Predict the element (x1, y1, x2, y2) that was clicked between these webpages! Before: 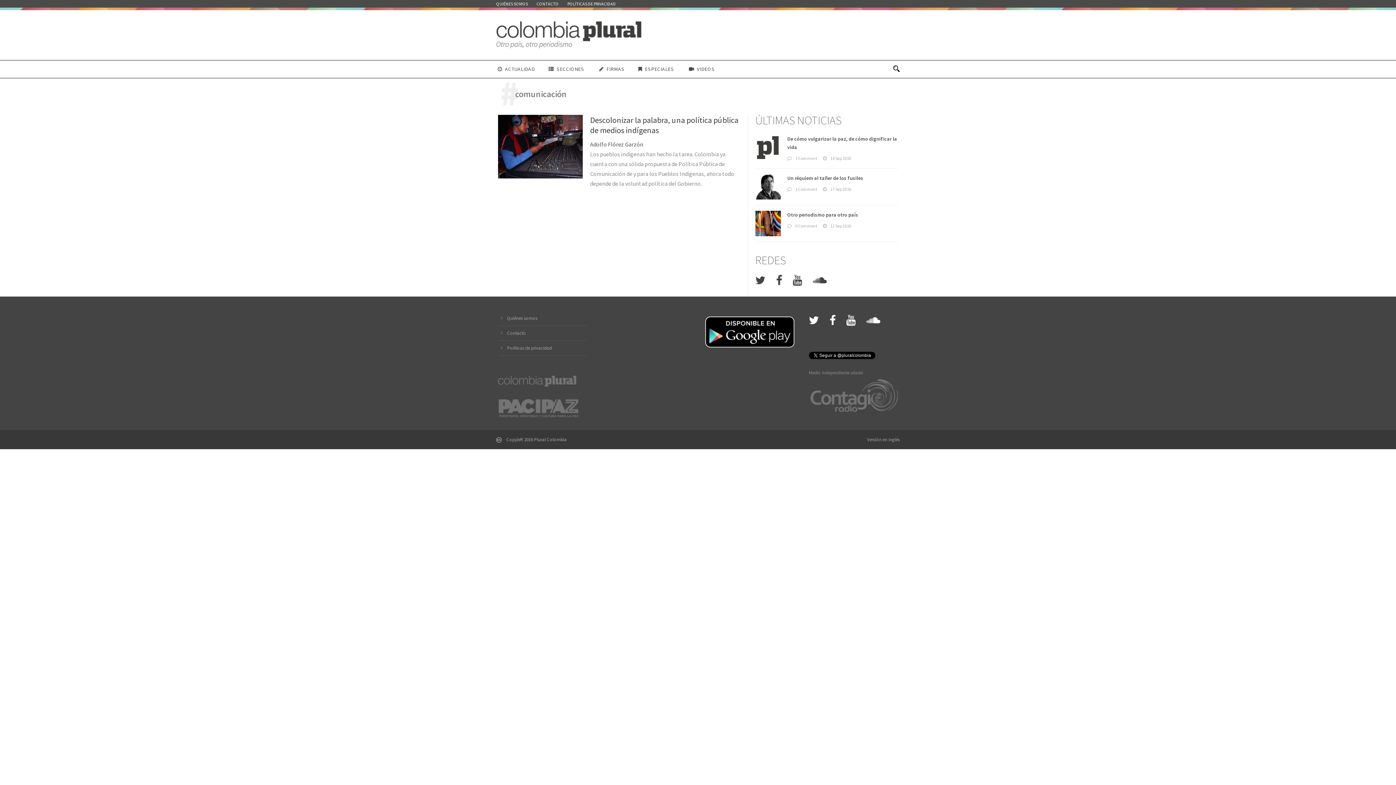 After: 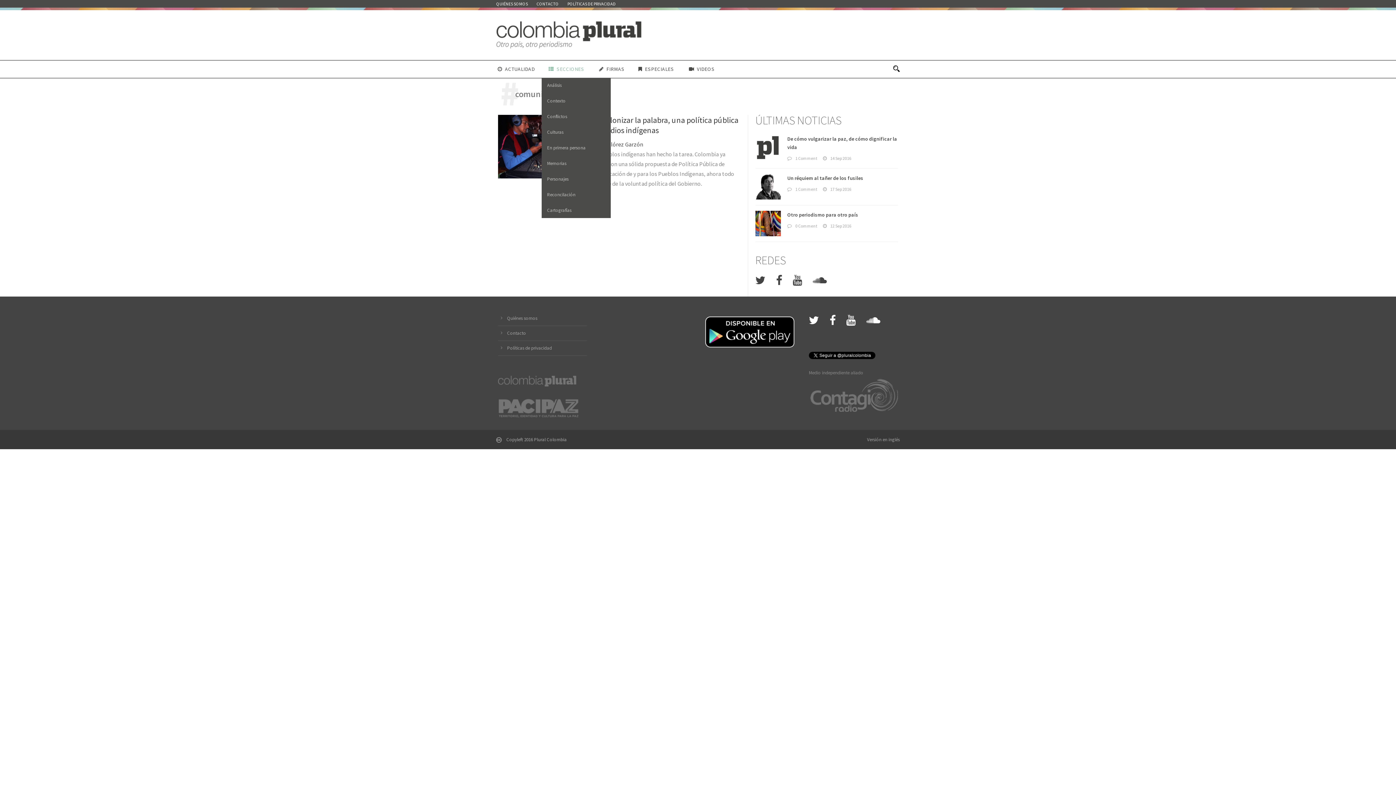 Action: bbox: (541, 65, 592, 77) label: SECCIONES